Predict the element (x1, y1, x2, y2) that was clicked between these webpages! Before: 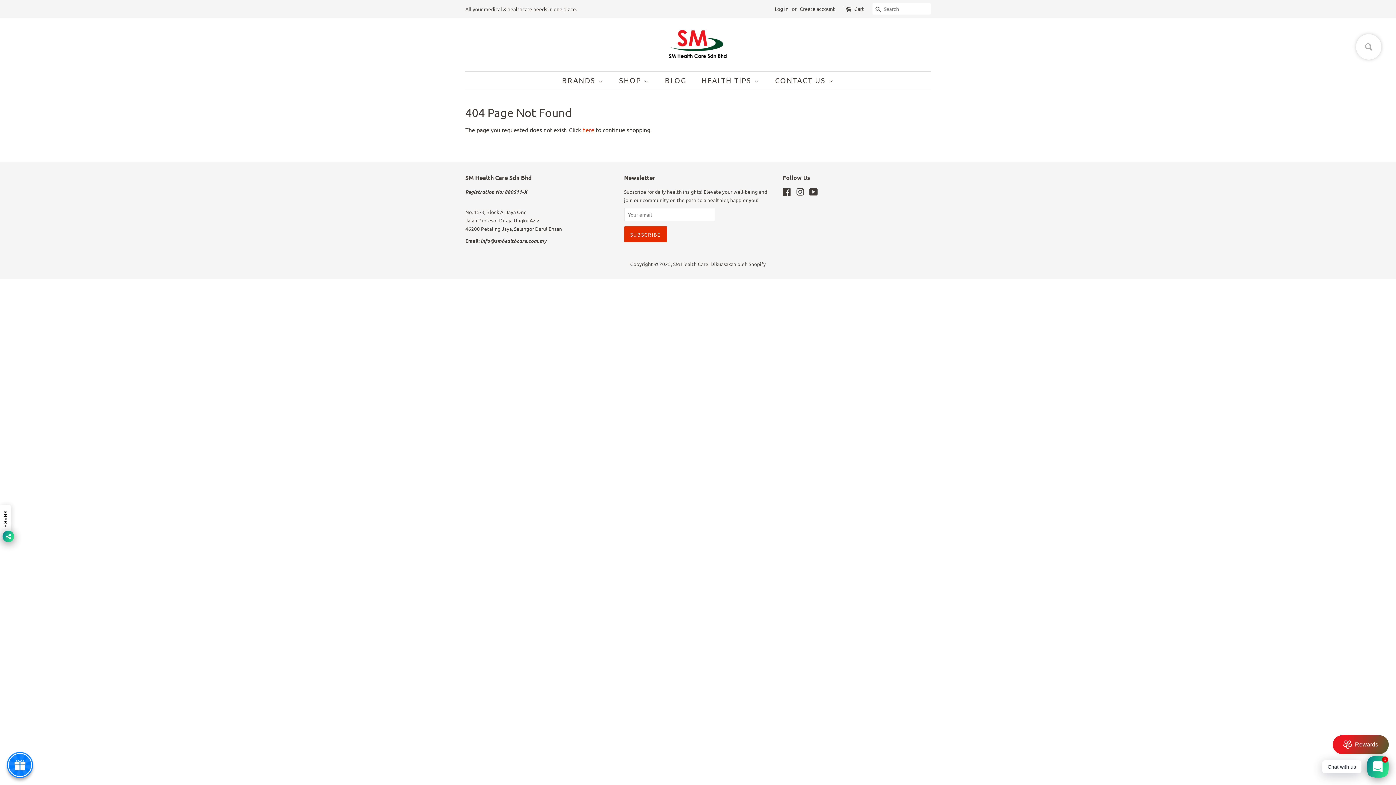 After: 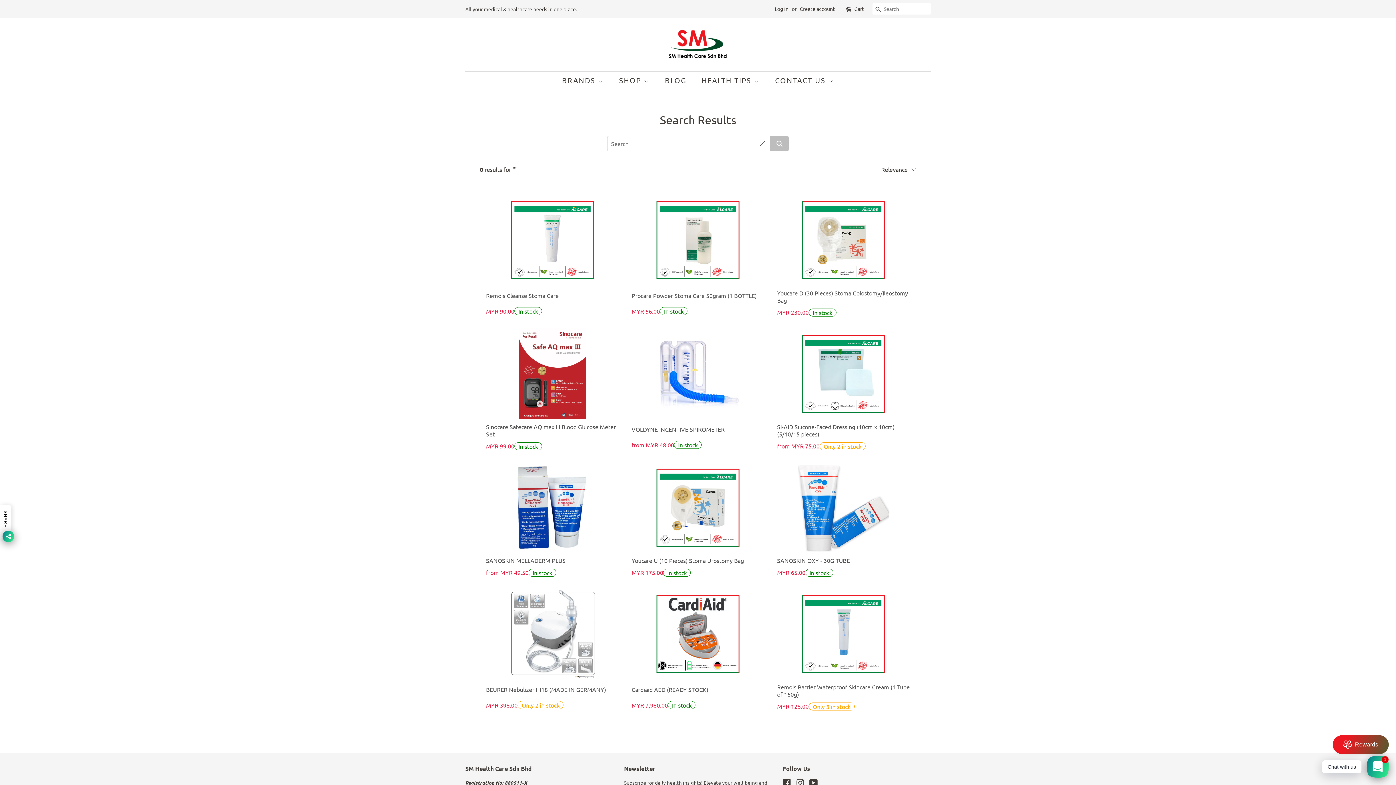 Action: label: SEARCH bbox: (872, 3, 884, 14)